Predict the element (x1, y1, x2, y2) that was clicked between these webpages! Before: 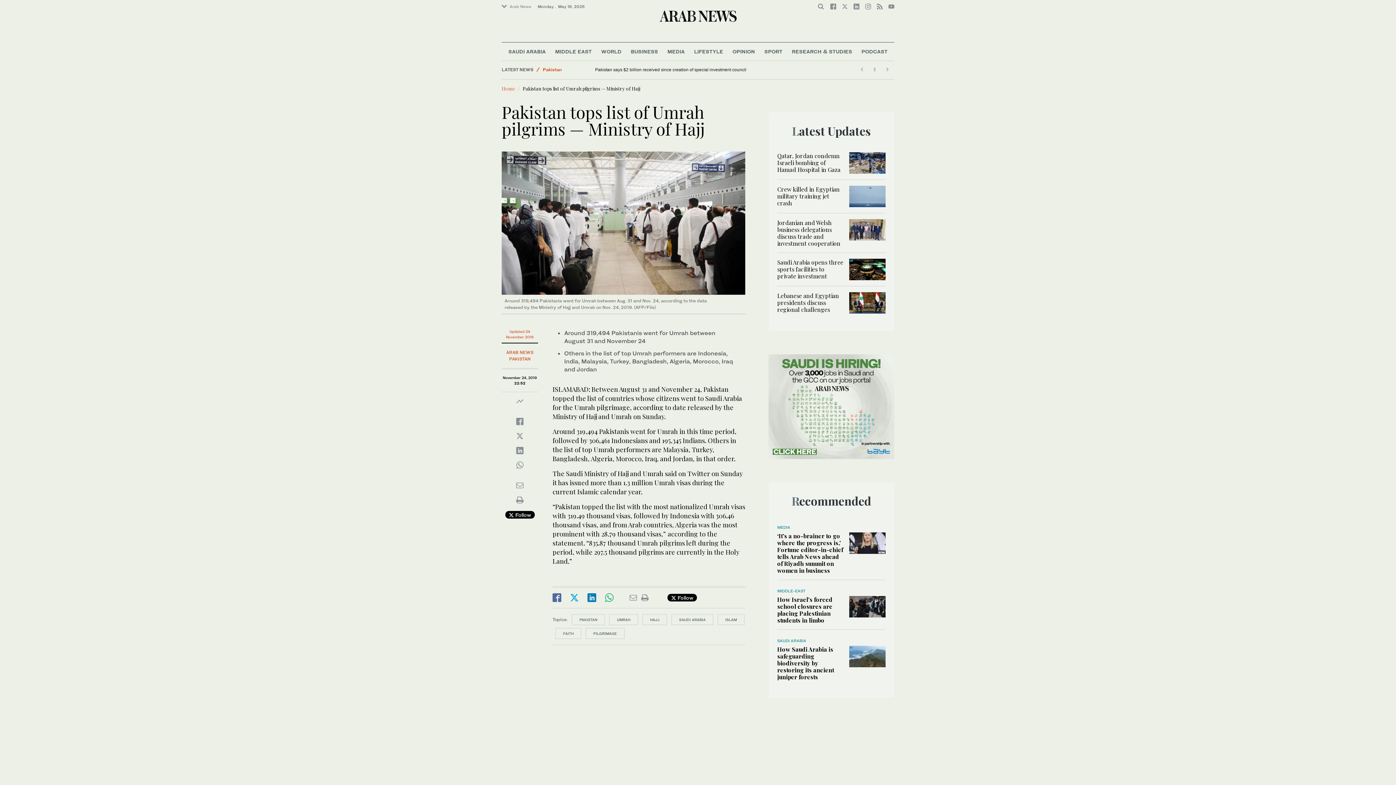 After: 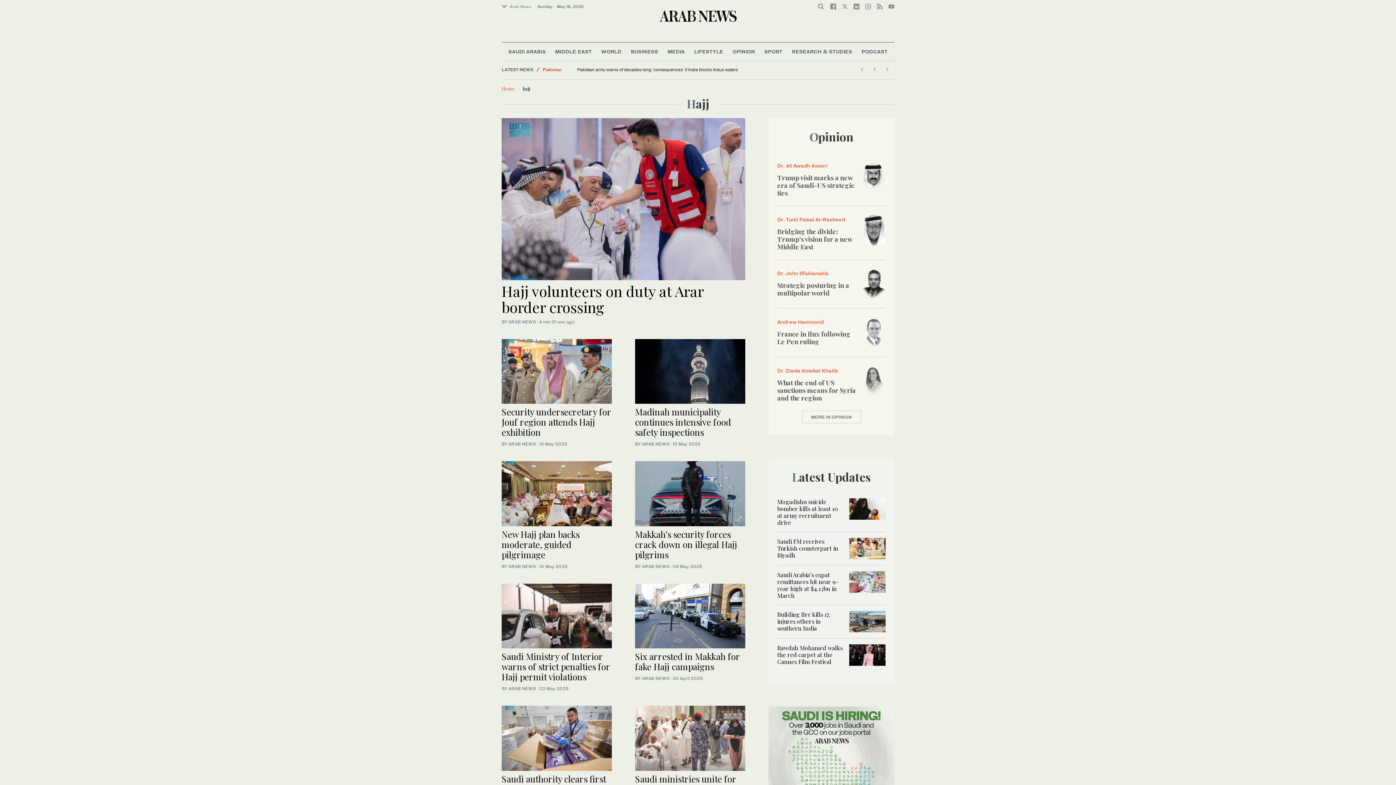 Action: label: HAJJ bbox: (642, 614, 667, 625)